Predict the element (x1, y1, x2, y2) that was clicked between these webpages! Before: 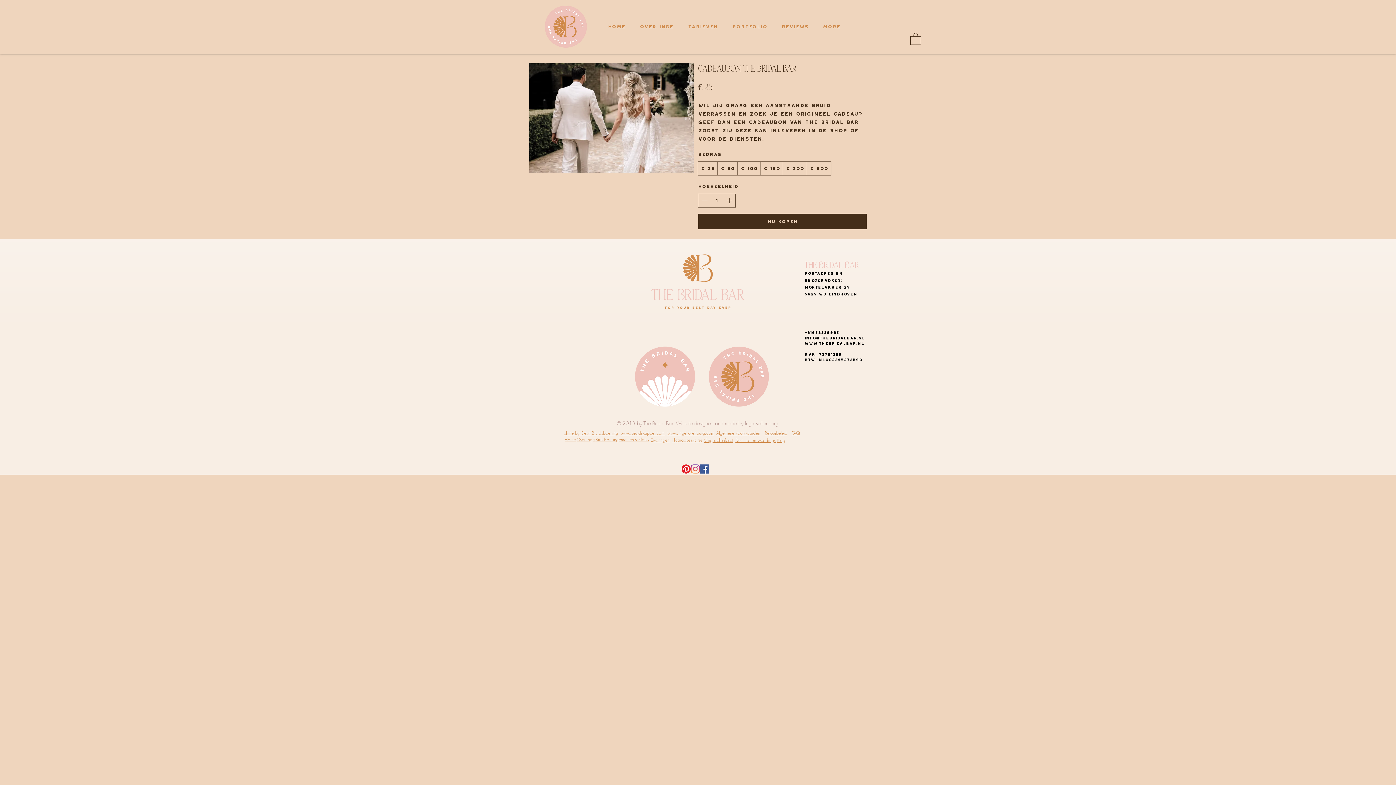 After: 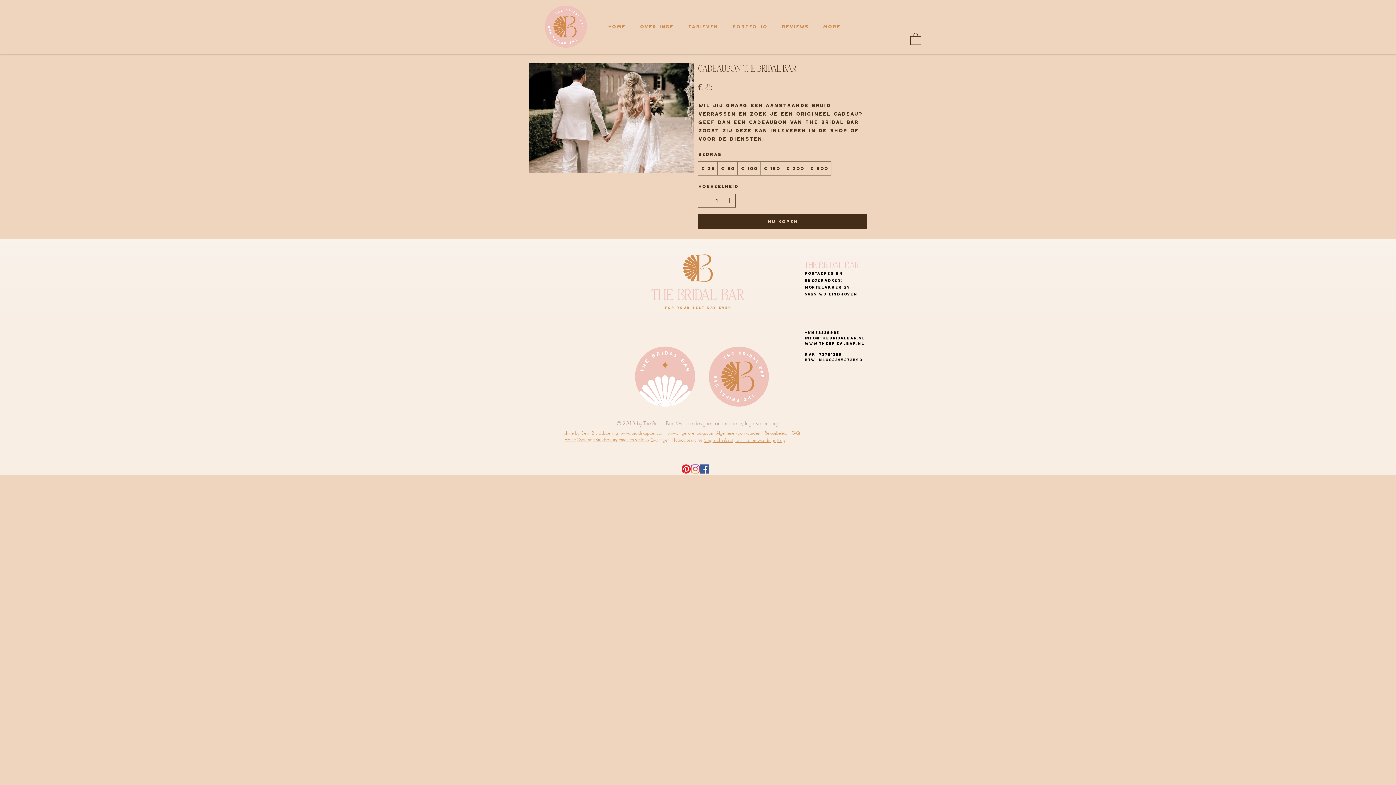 Action: bbox: (910, 32, 921, 44)